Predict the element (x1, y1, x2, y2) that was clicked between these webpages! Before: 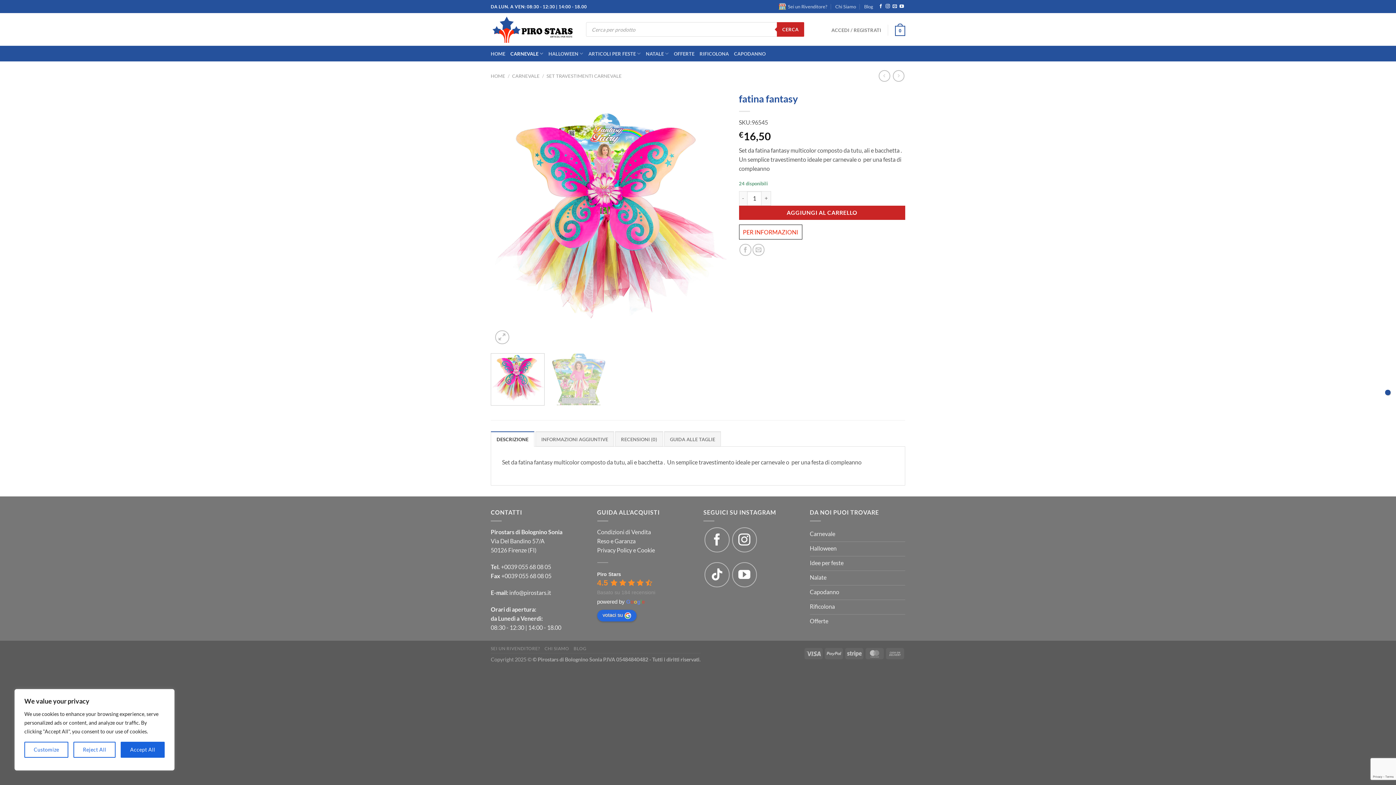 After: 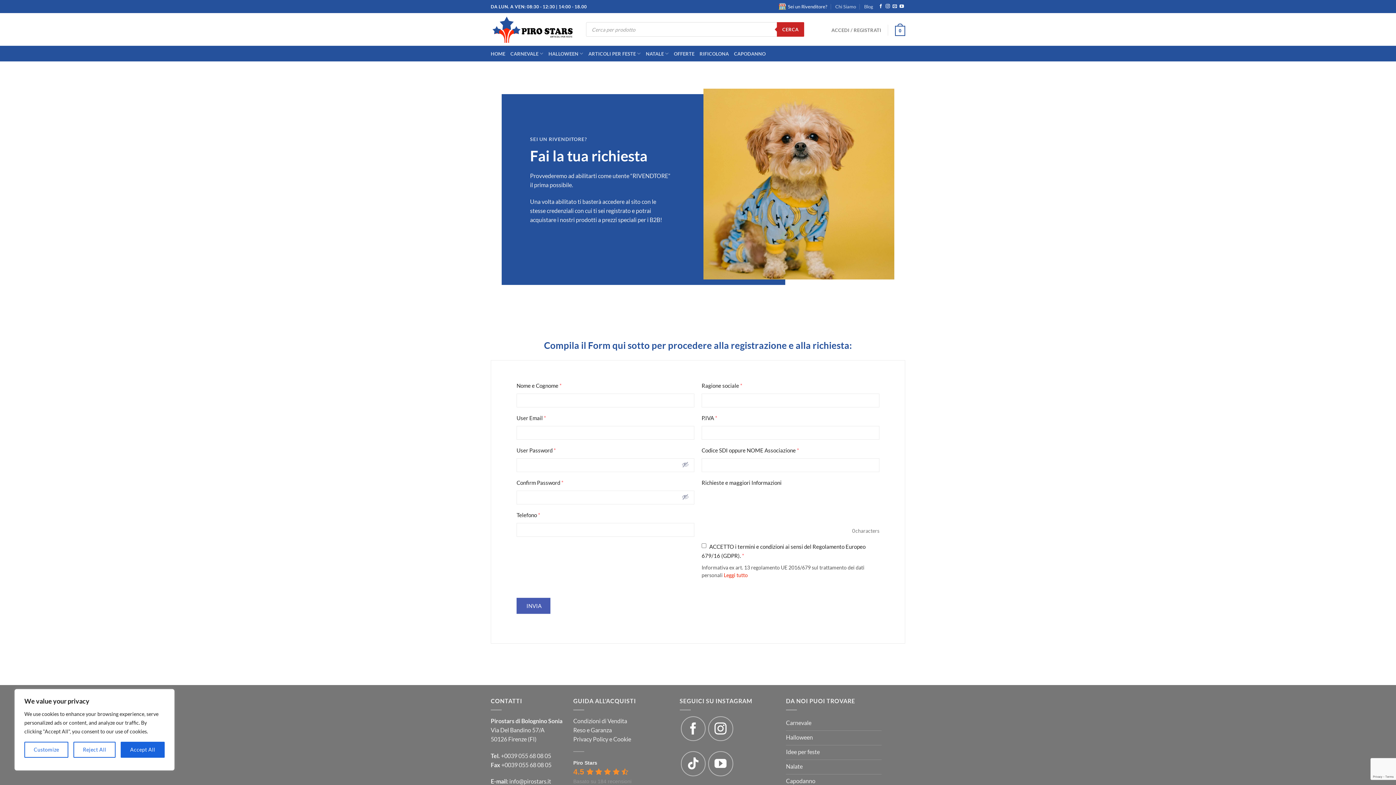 Action: bbox: (490, 646, 540, 651) label: SEI UN RIVENDITORE?